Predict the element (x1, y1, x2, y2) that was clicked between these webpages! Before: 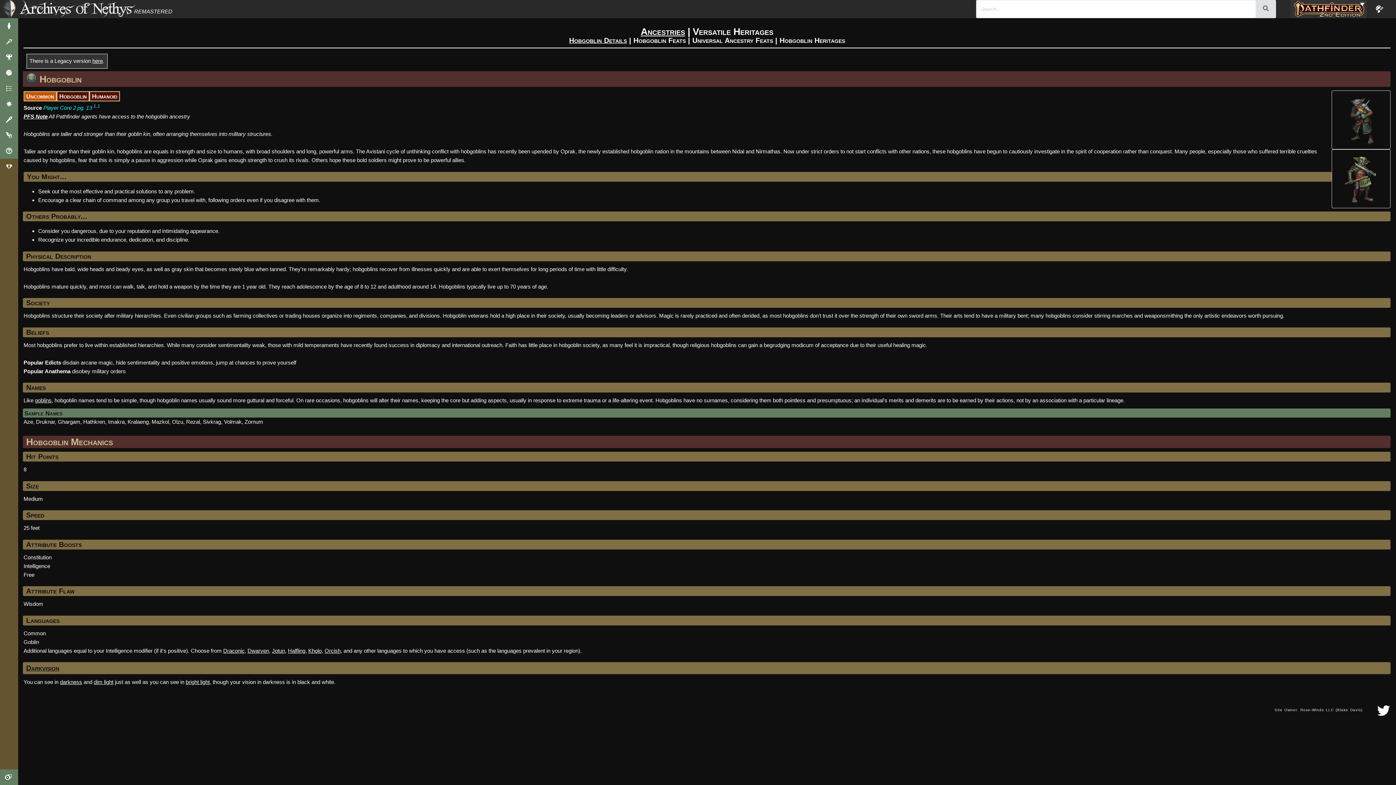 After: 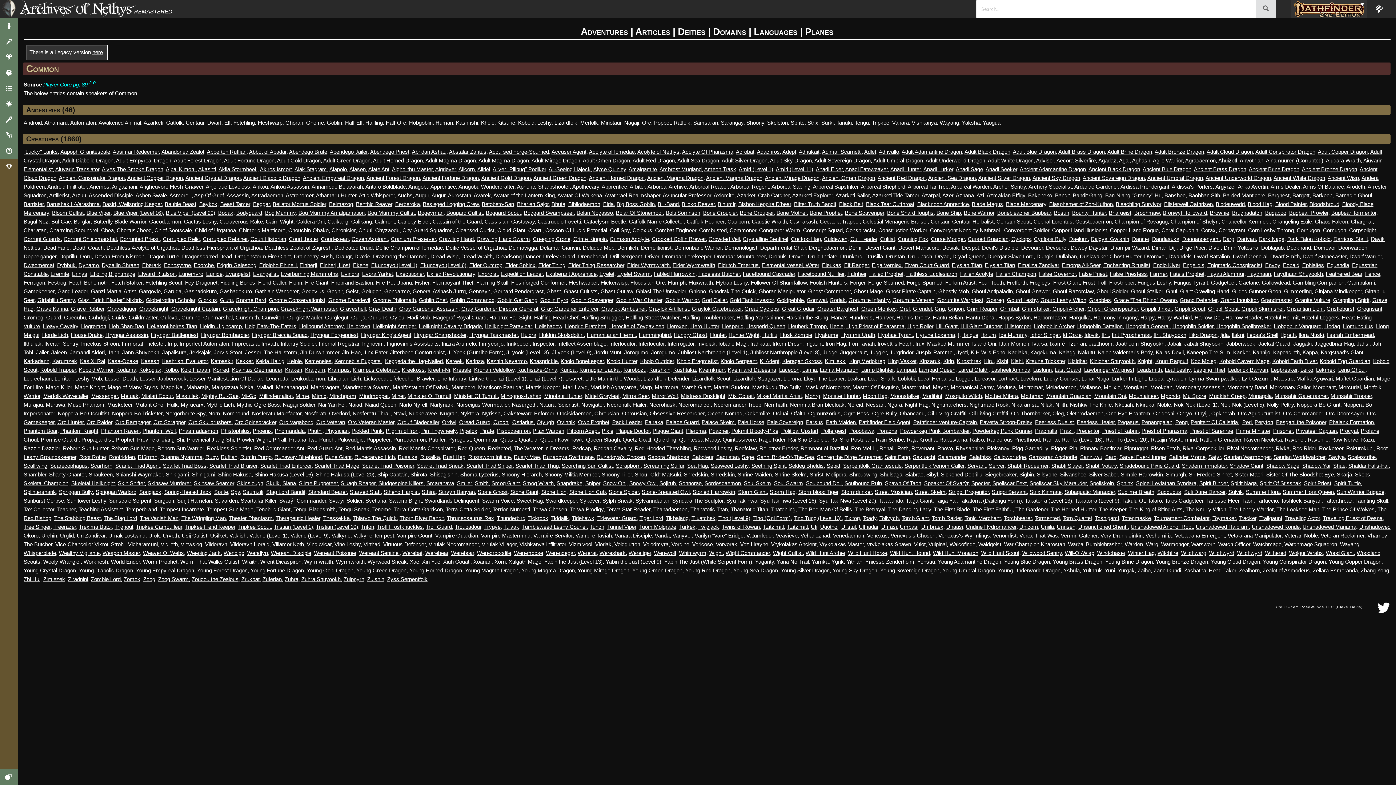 Action: label: Common bbox: (23, 630, 45, 636)